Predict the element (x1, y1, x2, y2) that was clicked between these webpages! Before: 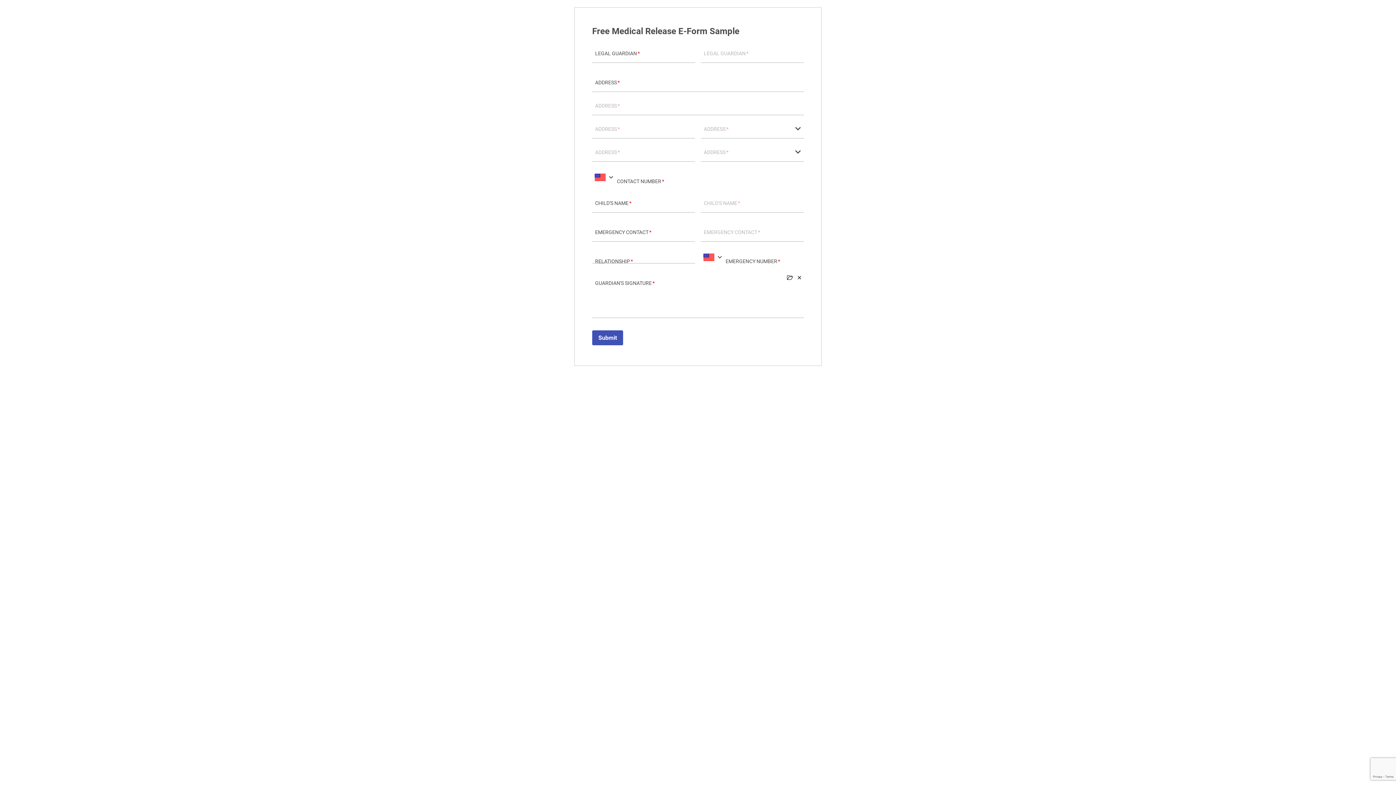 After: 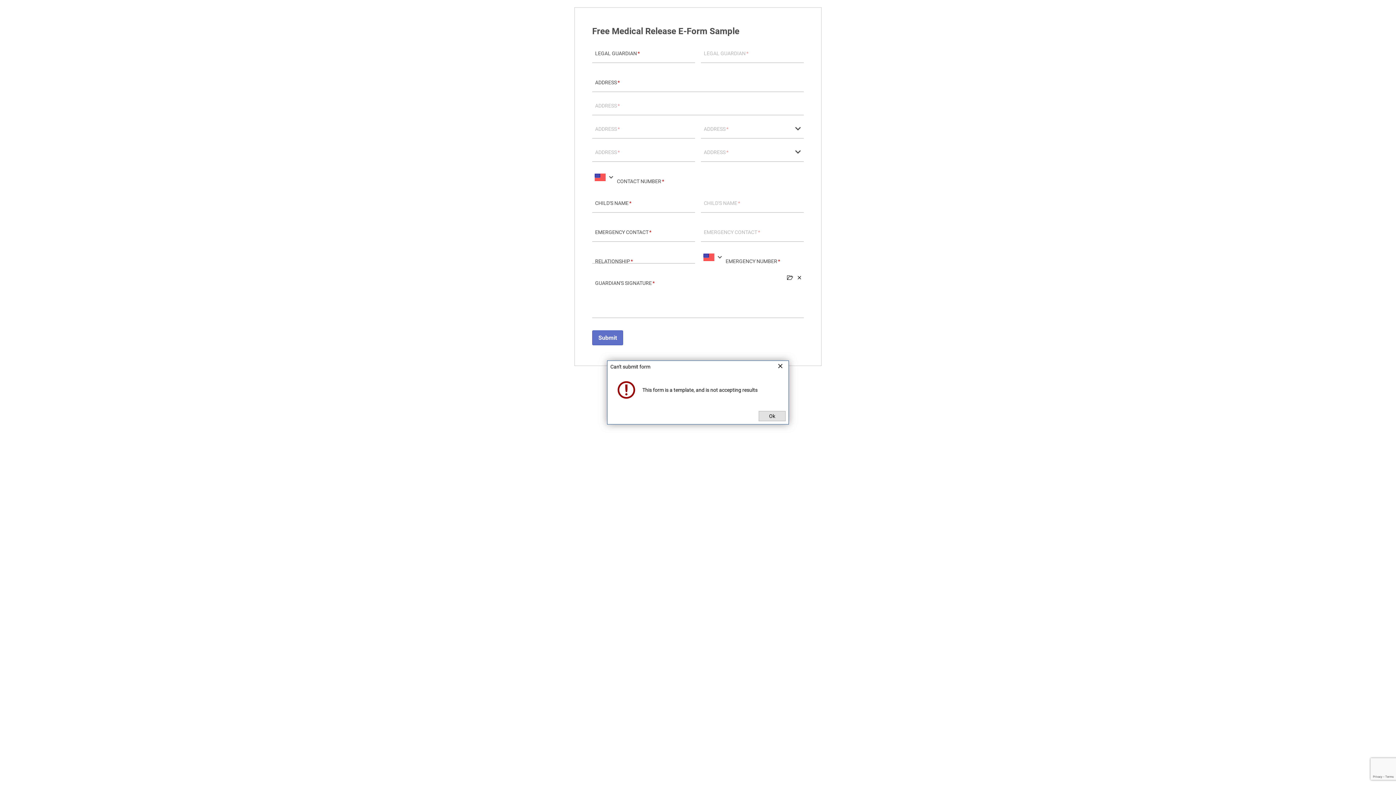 Action: bbox: (592, 330, 623, 345) label: Submit